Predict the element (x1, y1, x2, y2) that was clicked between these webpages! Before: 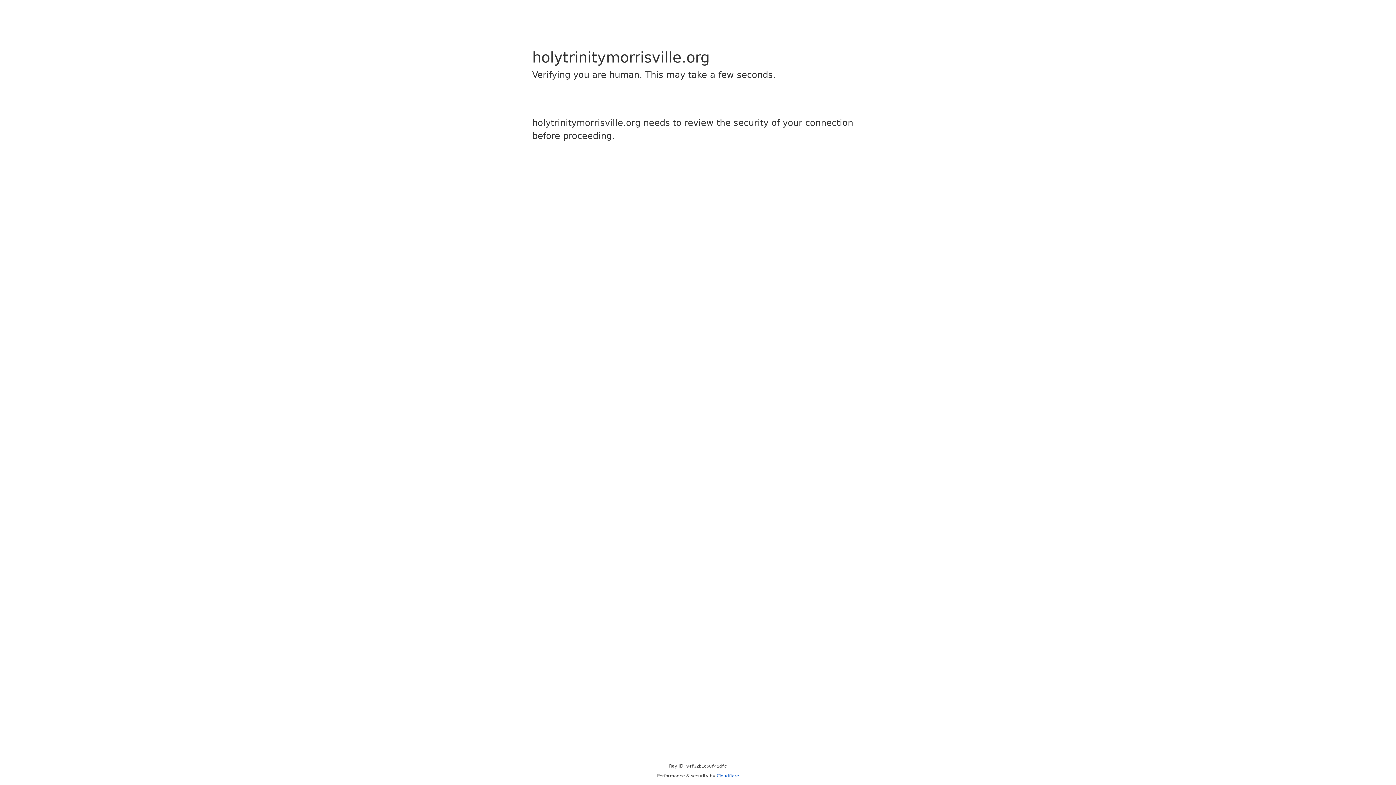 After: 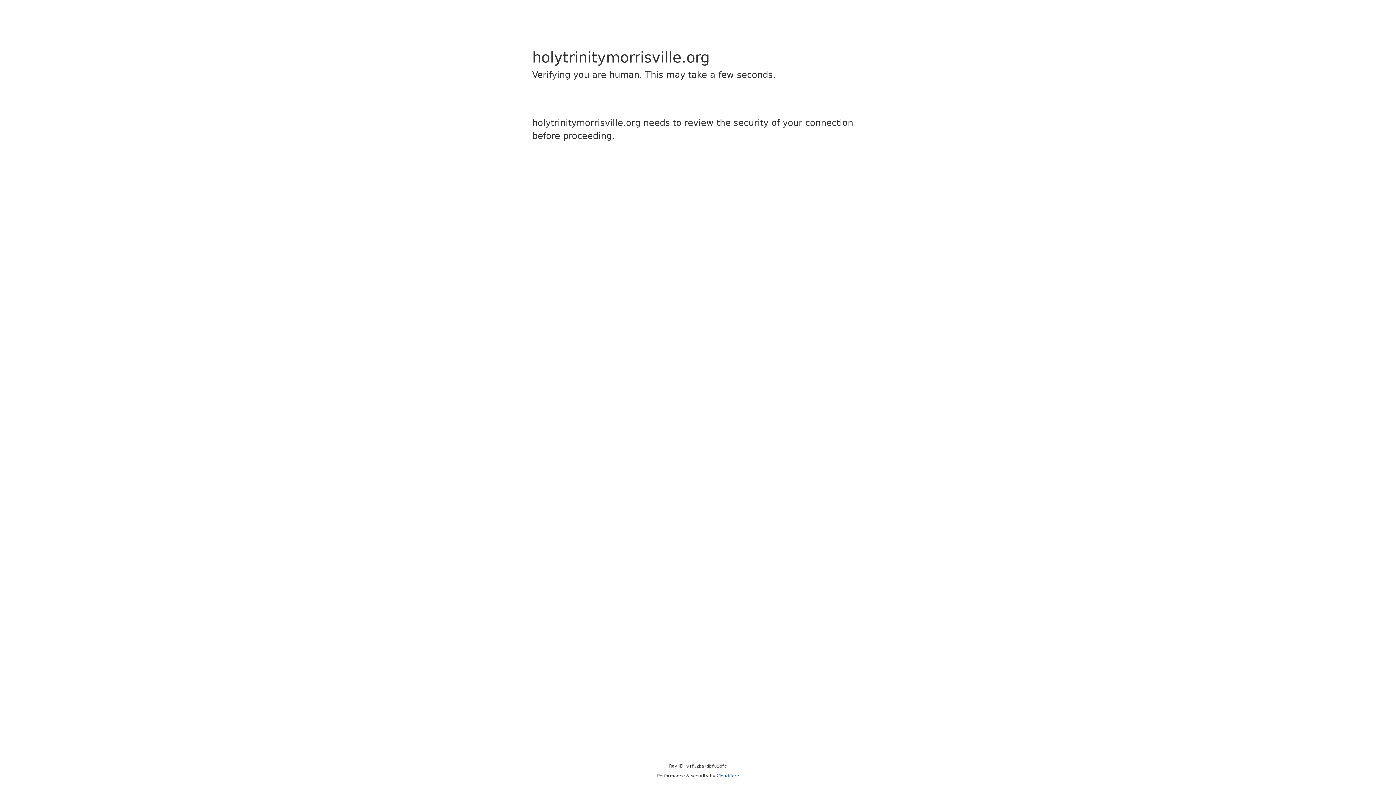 Action: label: Cloudflare bbox: (716, 773, 739, 778)